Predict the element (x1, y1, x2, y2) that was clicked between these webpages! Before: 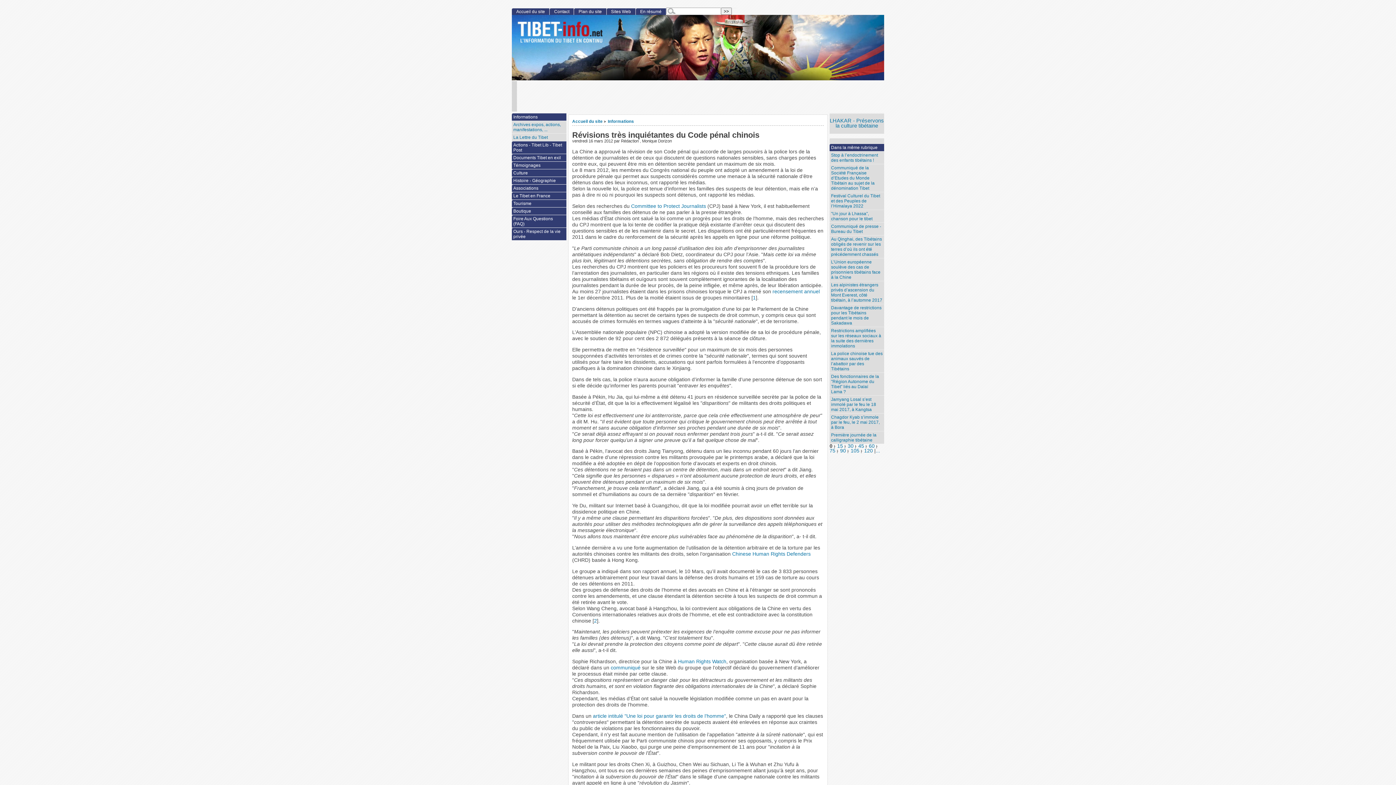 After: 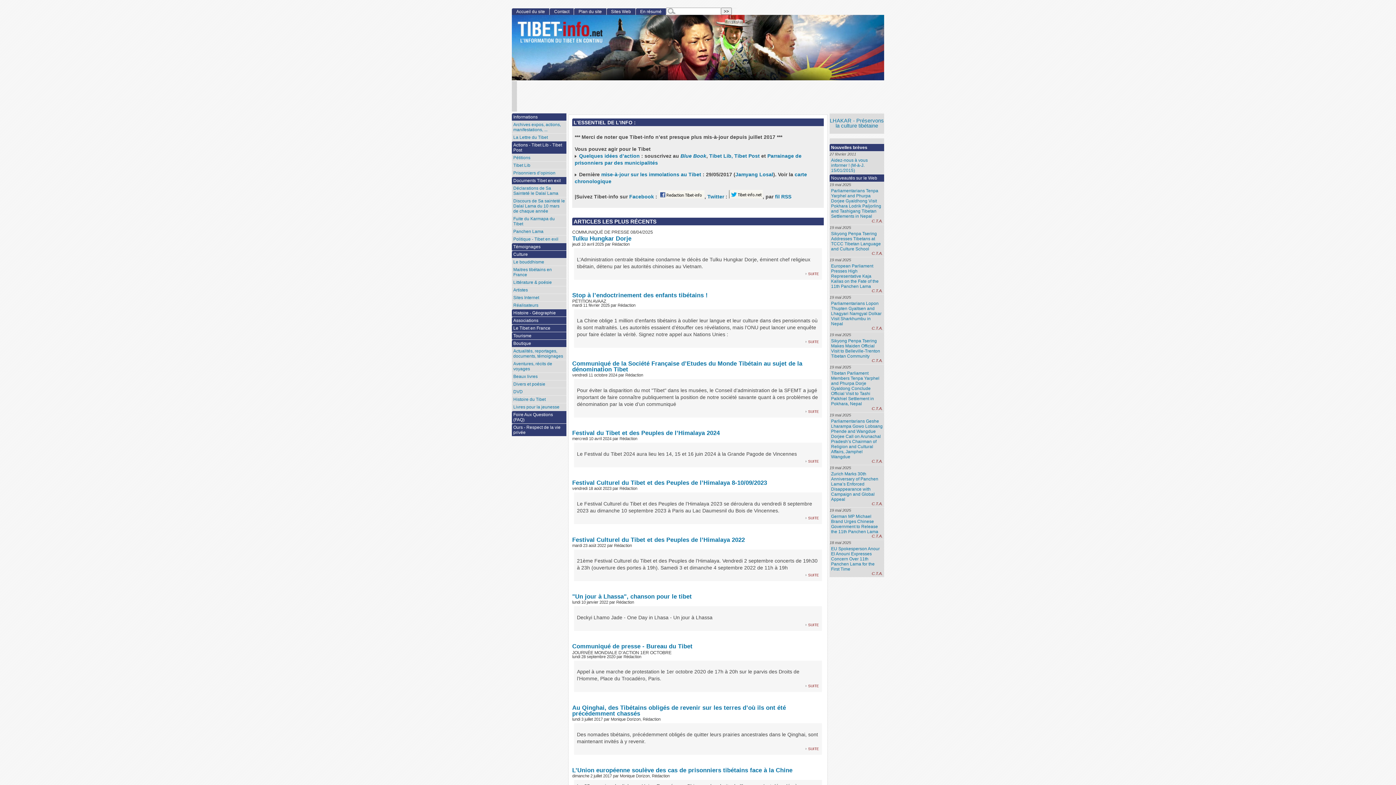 Action: bbox: (512, 8, 549, 15) label: Accueil du site